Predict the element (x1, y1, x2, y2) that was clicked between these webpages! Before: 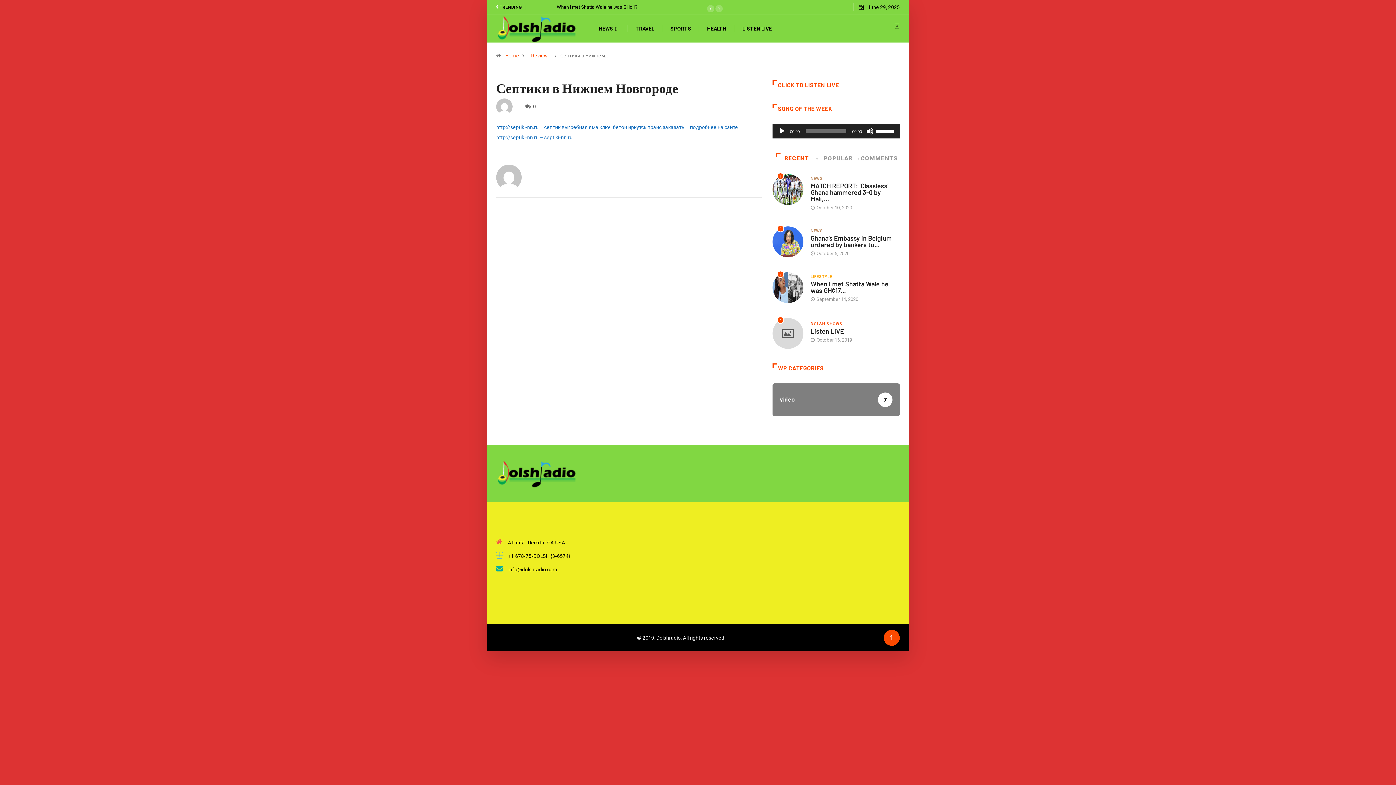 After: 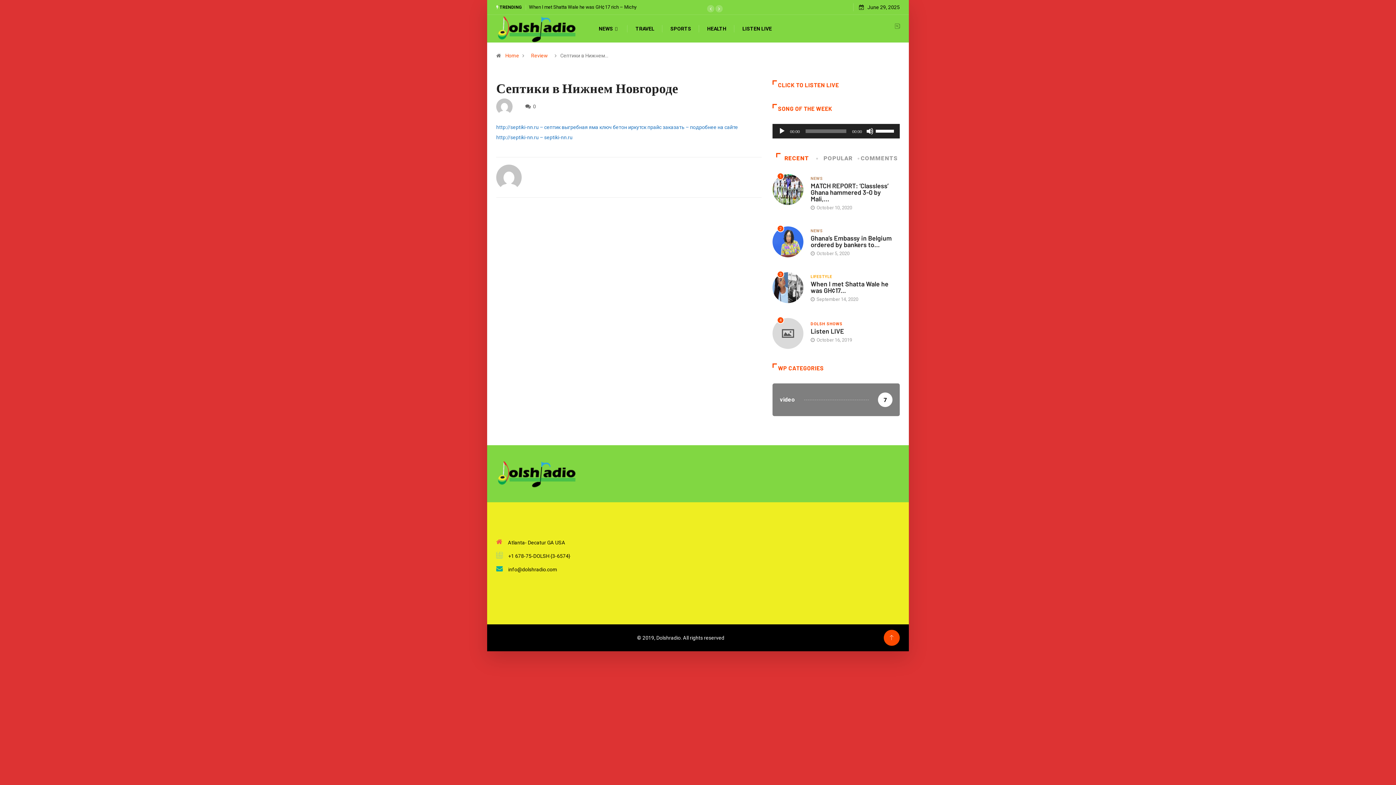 Action: bbox: (776, 153, 817, 164) label: RECENT